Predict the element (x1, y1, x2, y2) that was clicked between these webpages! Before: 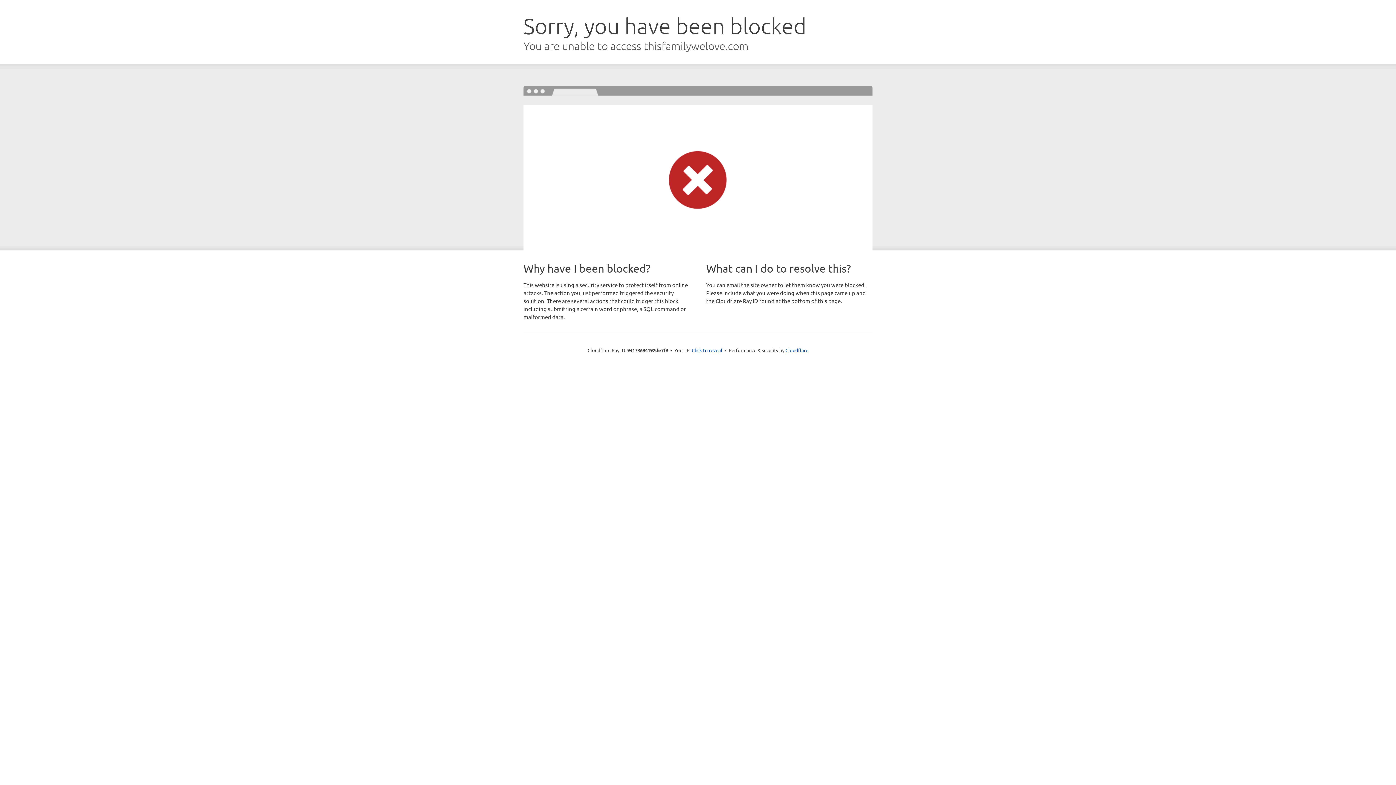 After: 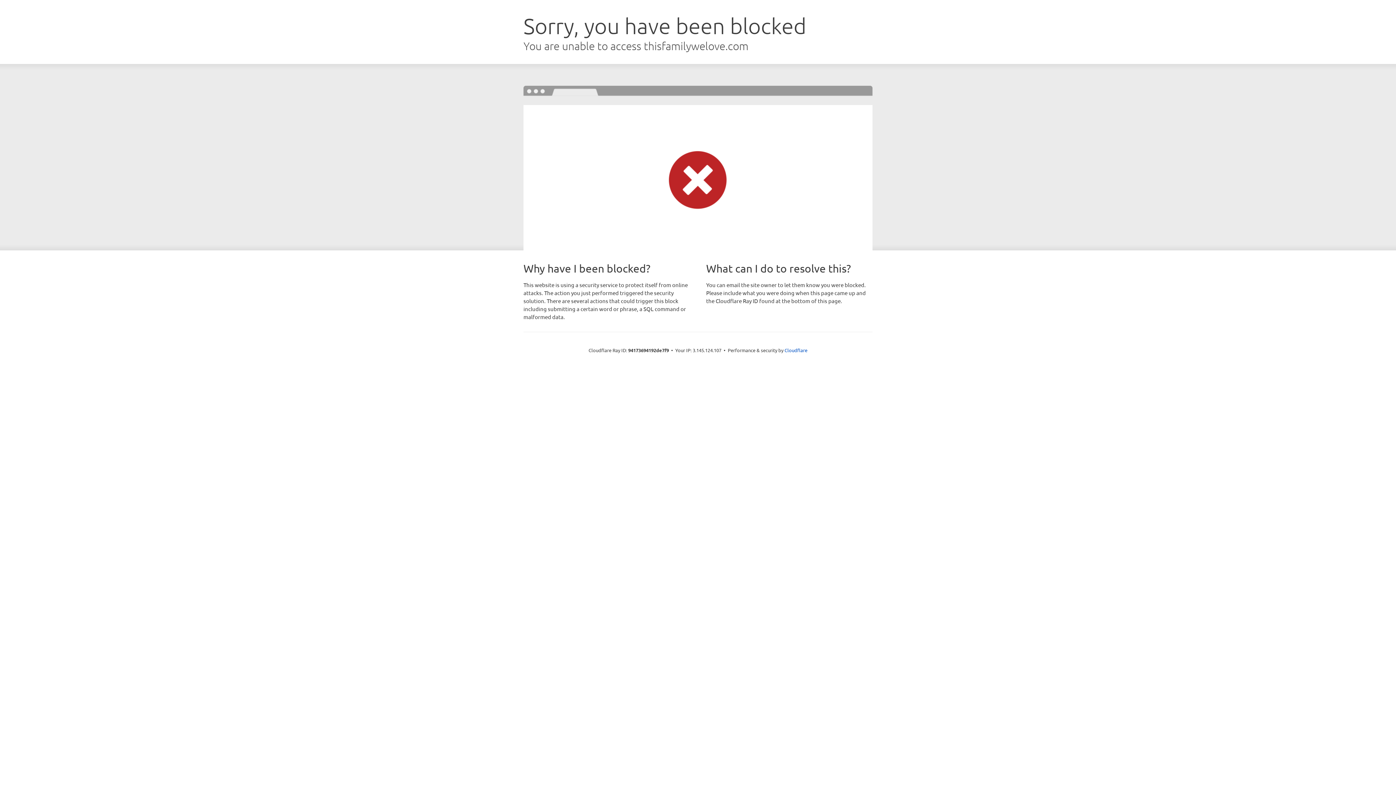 Action: bbox: (692, 346, 722, 353) label: Click to reveal